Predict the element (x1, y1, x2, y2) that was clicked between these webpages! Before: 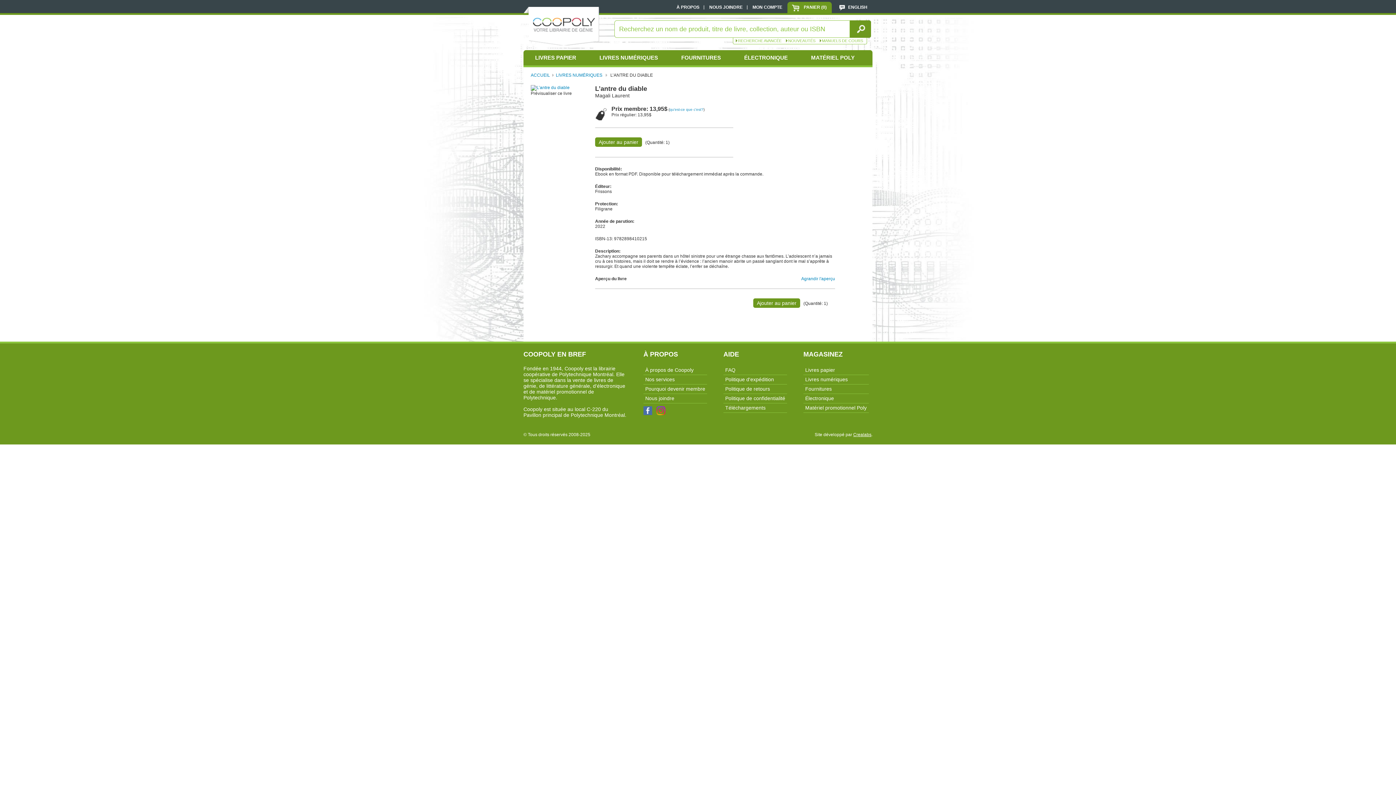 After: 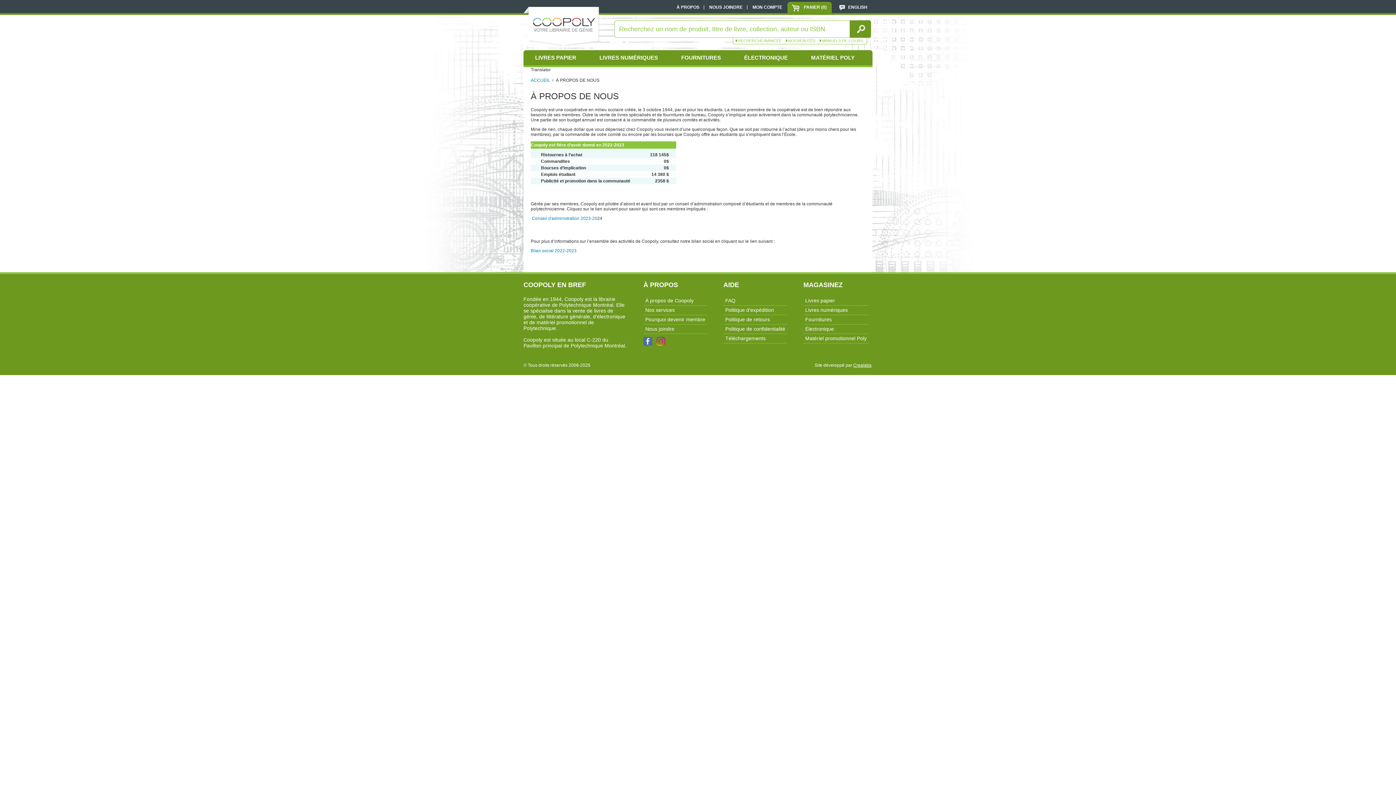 Action: bbox: (643, 365, 707, 374) label: À propos de Coopoly